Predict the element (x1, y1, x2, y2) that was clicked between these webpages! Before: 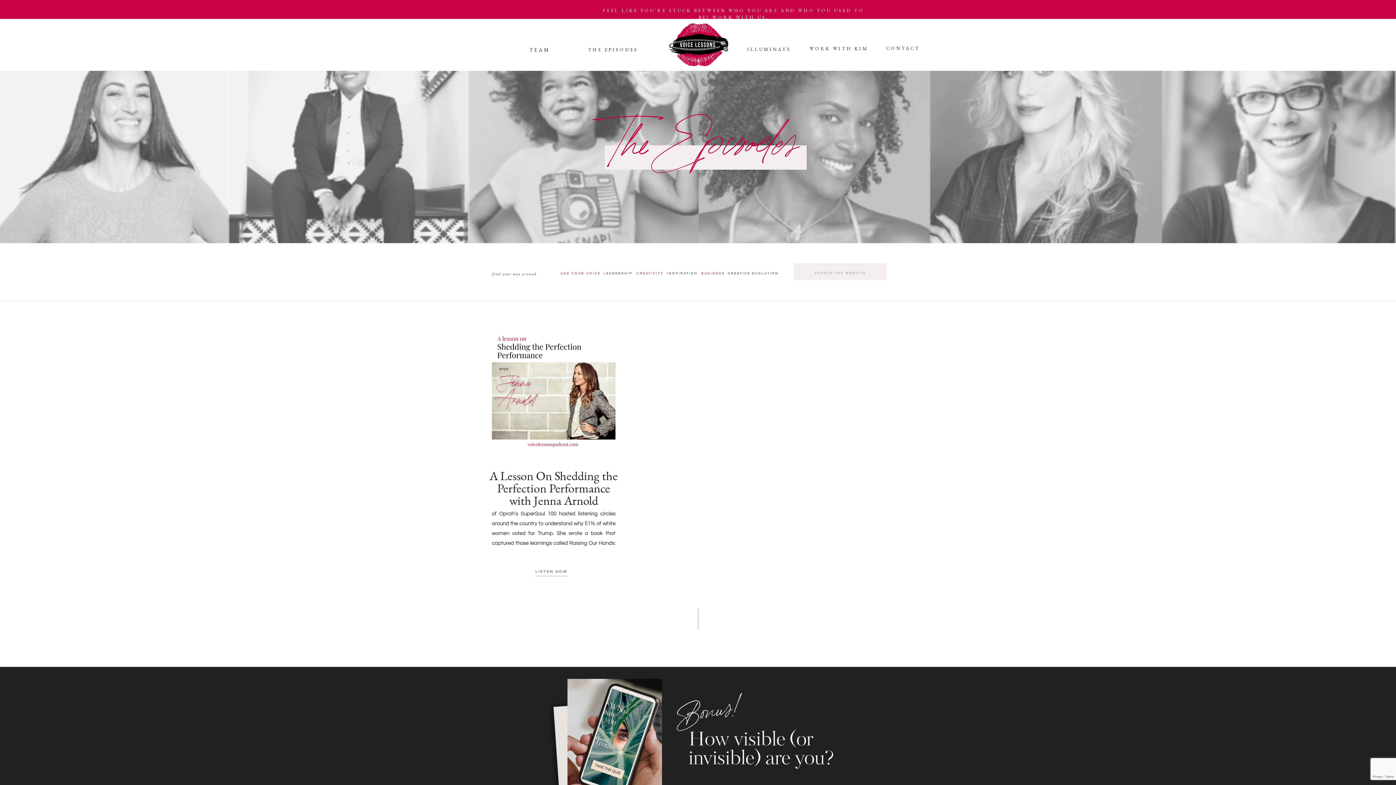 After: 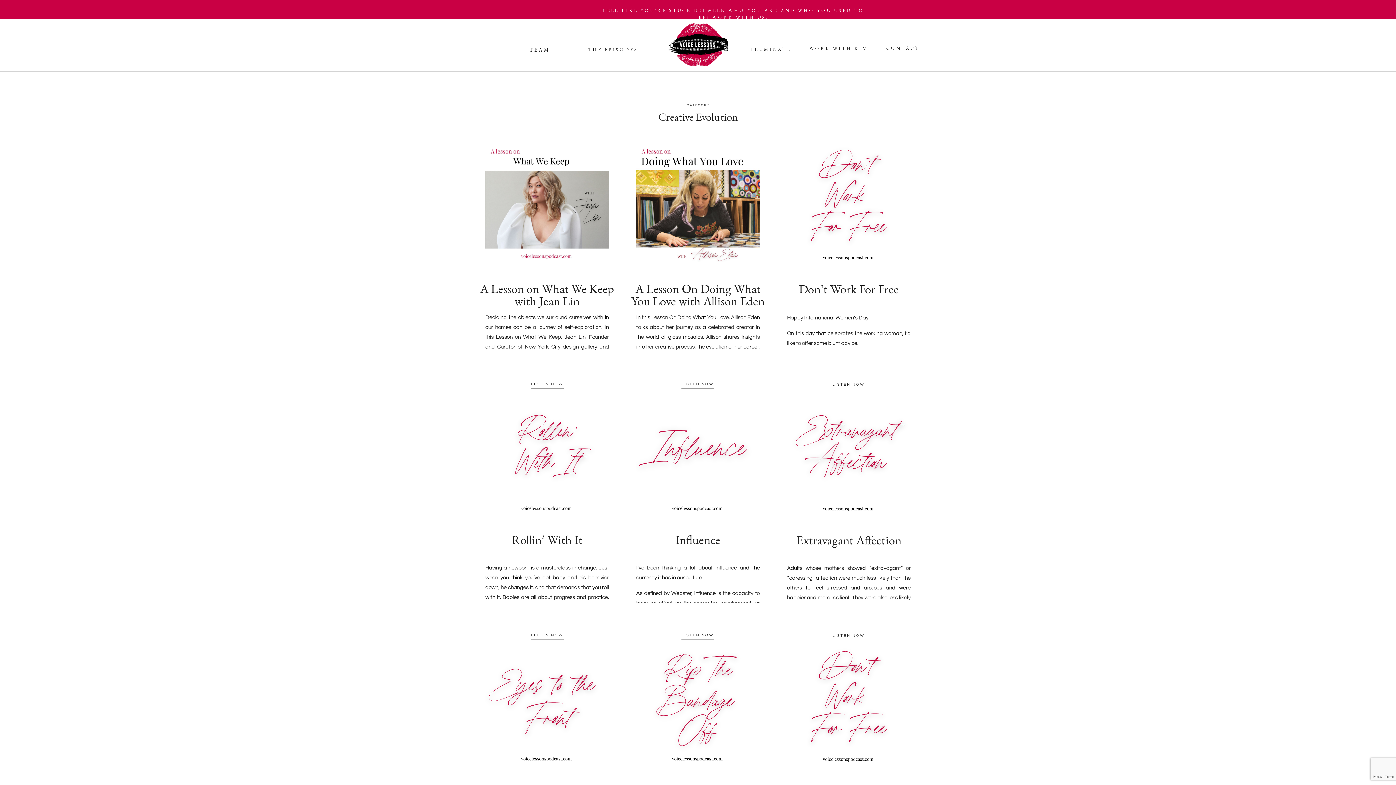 Action: label: CREATIVE EVOLUTION bbox: (728, 270, 780, 282)